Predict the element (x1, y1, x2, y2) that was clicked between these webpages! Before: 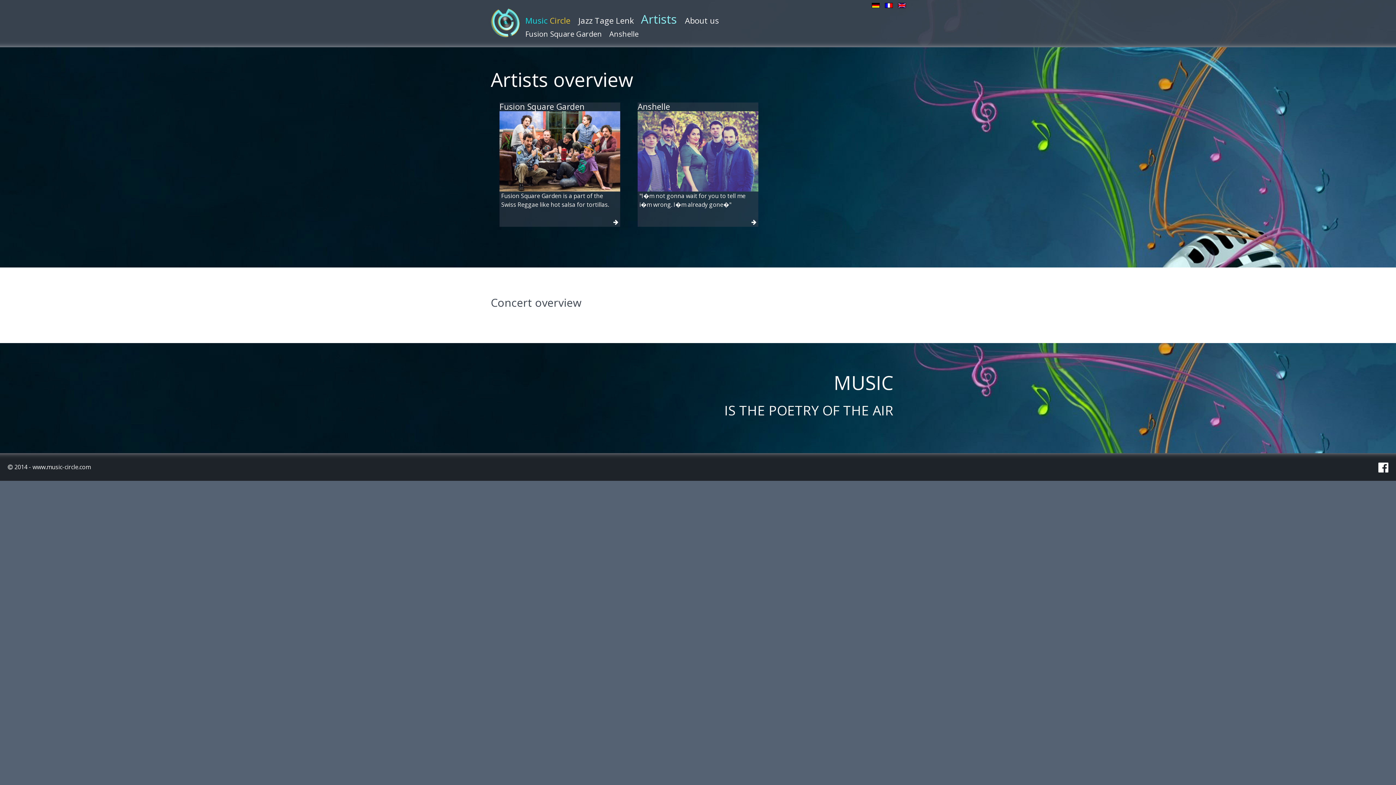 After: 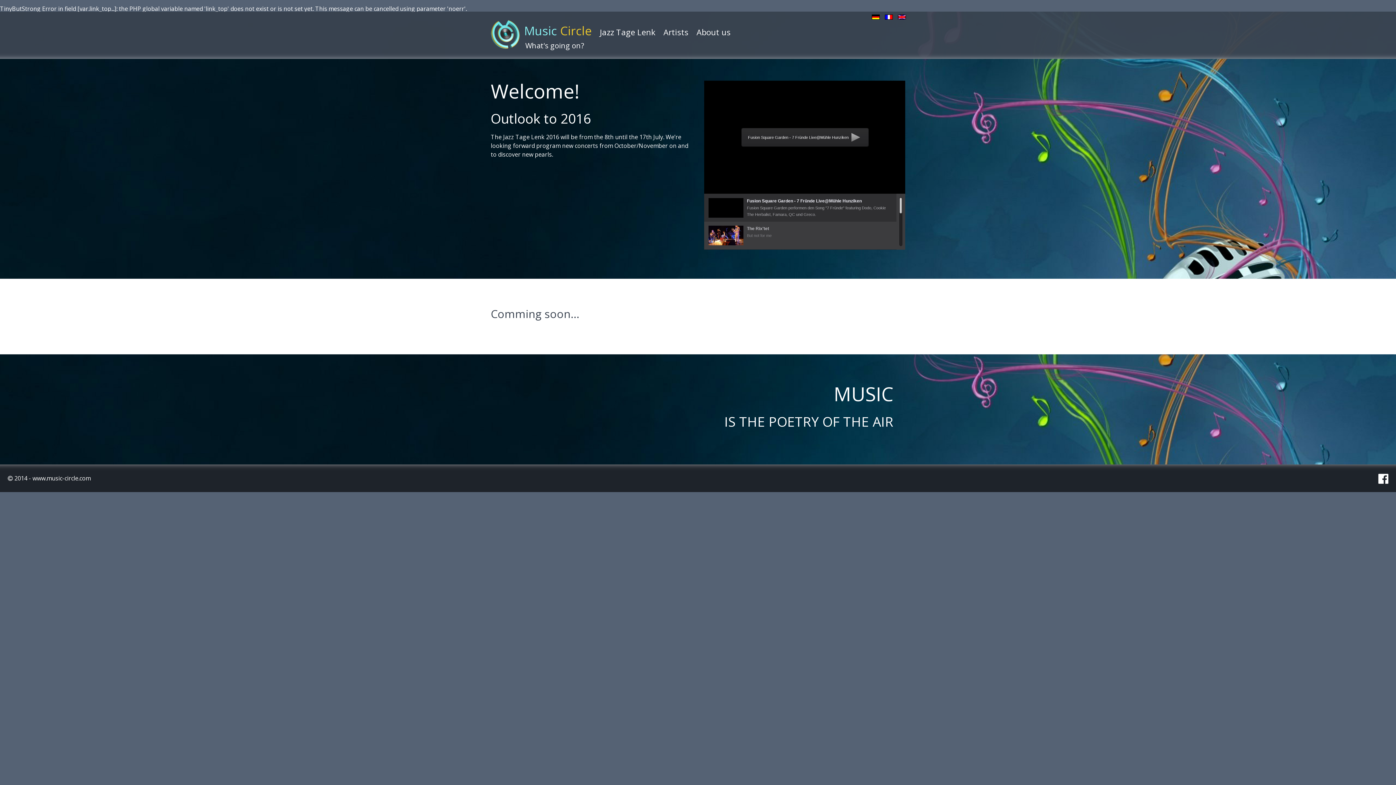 Action: bbox: (490, 8, 520, 37)